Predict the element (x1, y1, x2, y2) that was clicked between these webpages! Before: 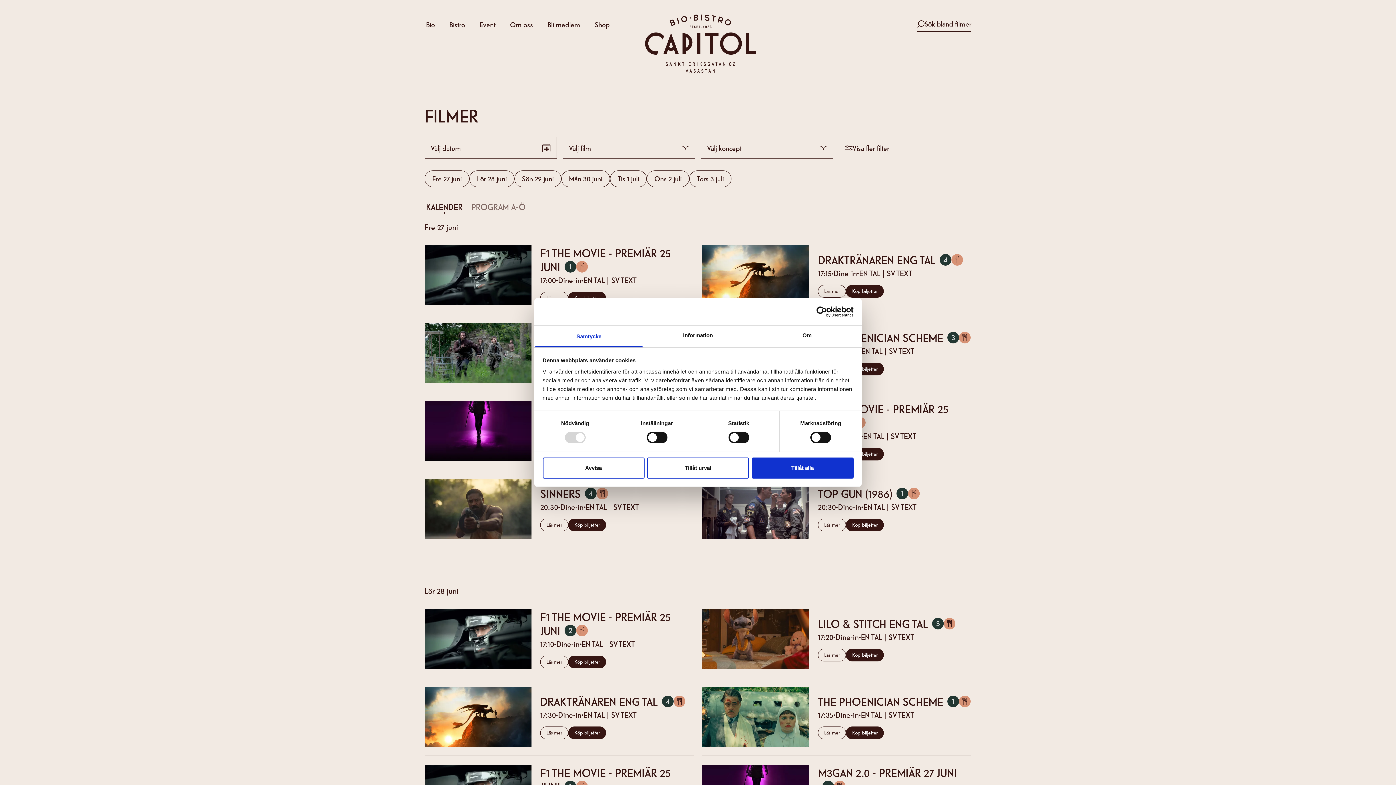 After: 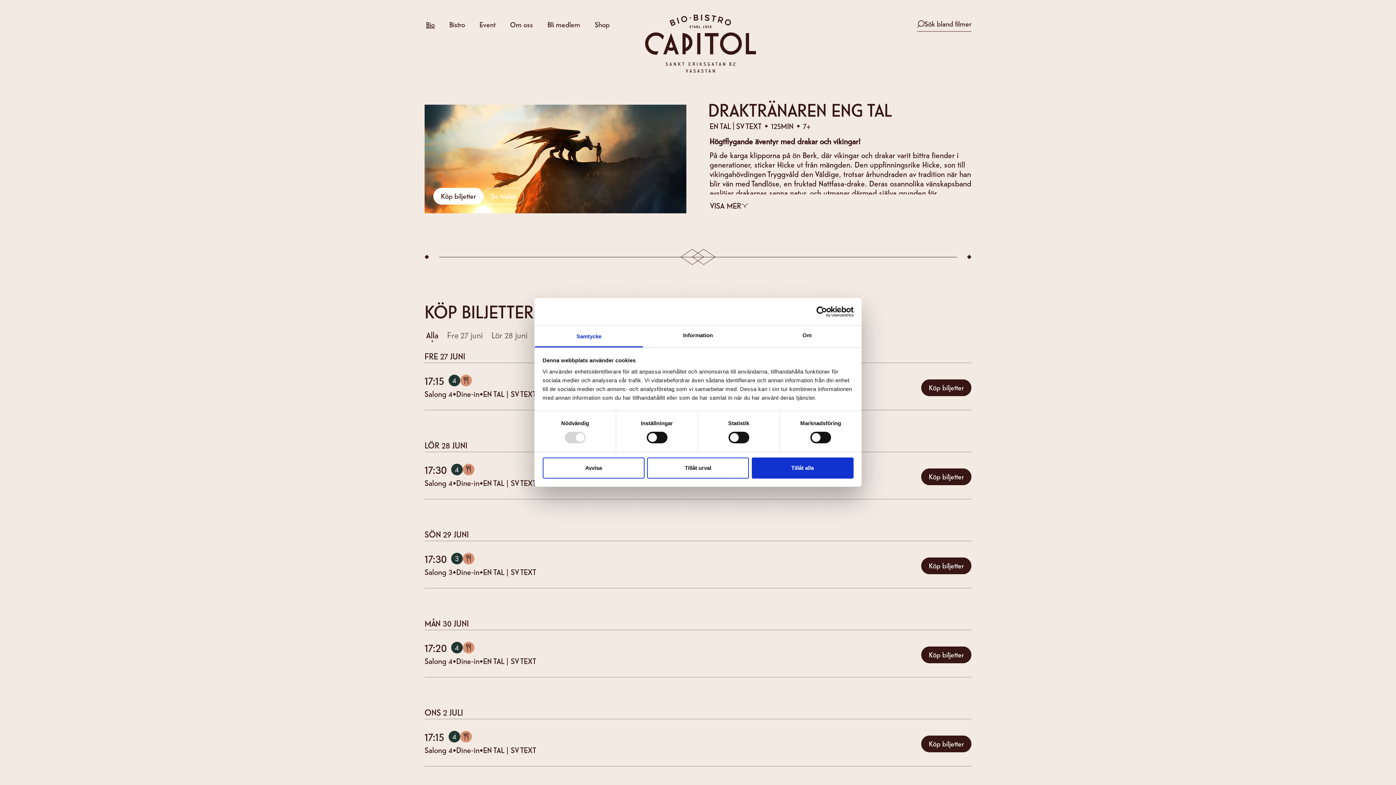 Action: bbox: (540, 727, 568, 739) label: Läs mer